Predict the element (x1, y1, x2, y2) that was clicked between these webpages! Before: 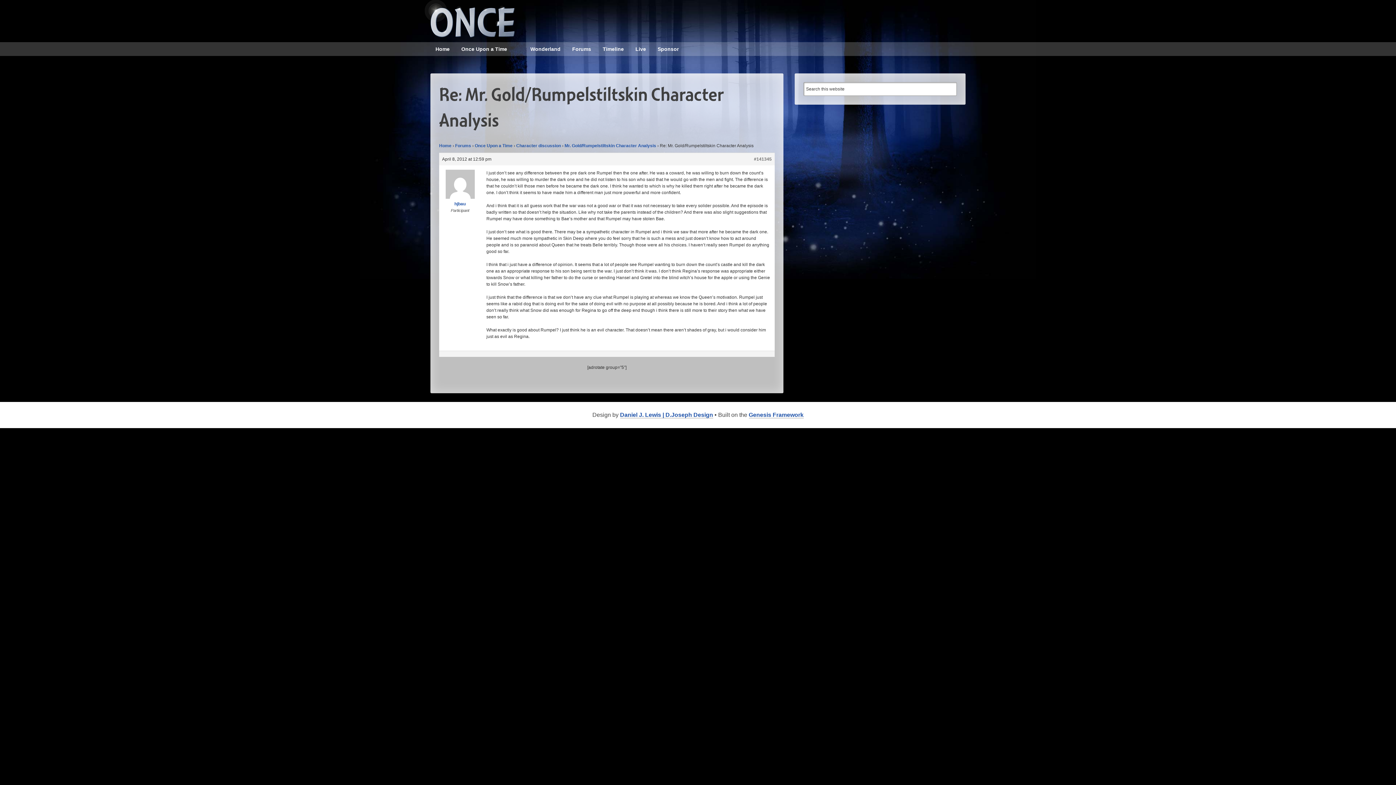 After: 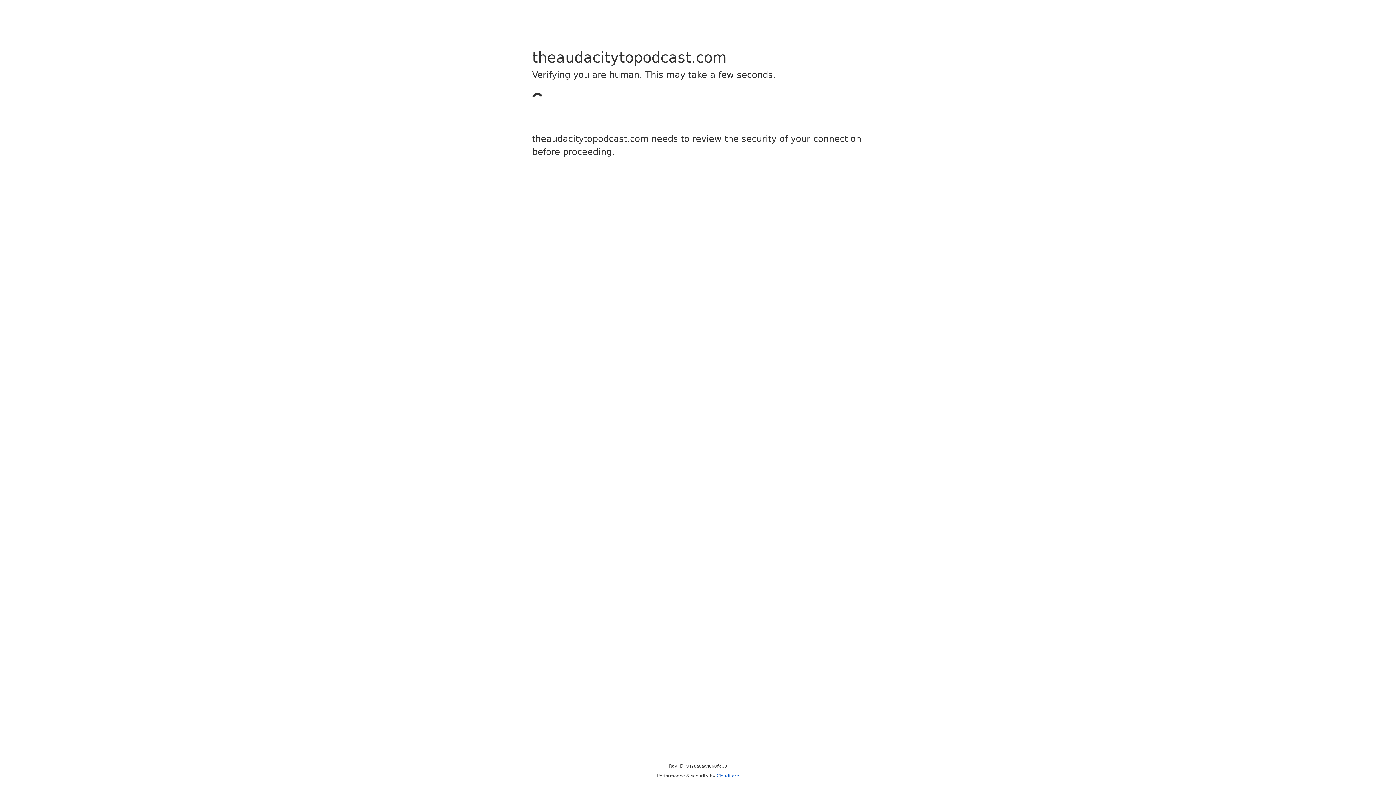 Action: bbox: (748, 411, 803, 418) label: Genesis Framework